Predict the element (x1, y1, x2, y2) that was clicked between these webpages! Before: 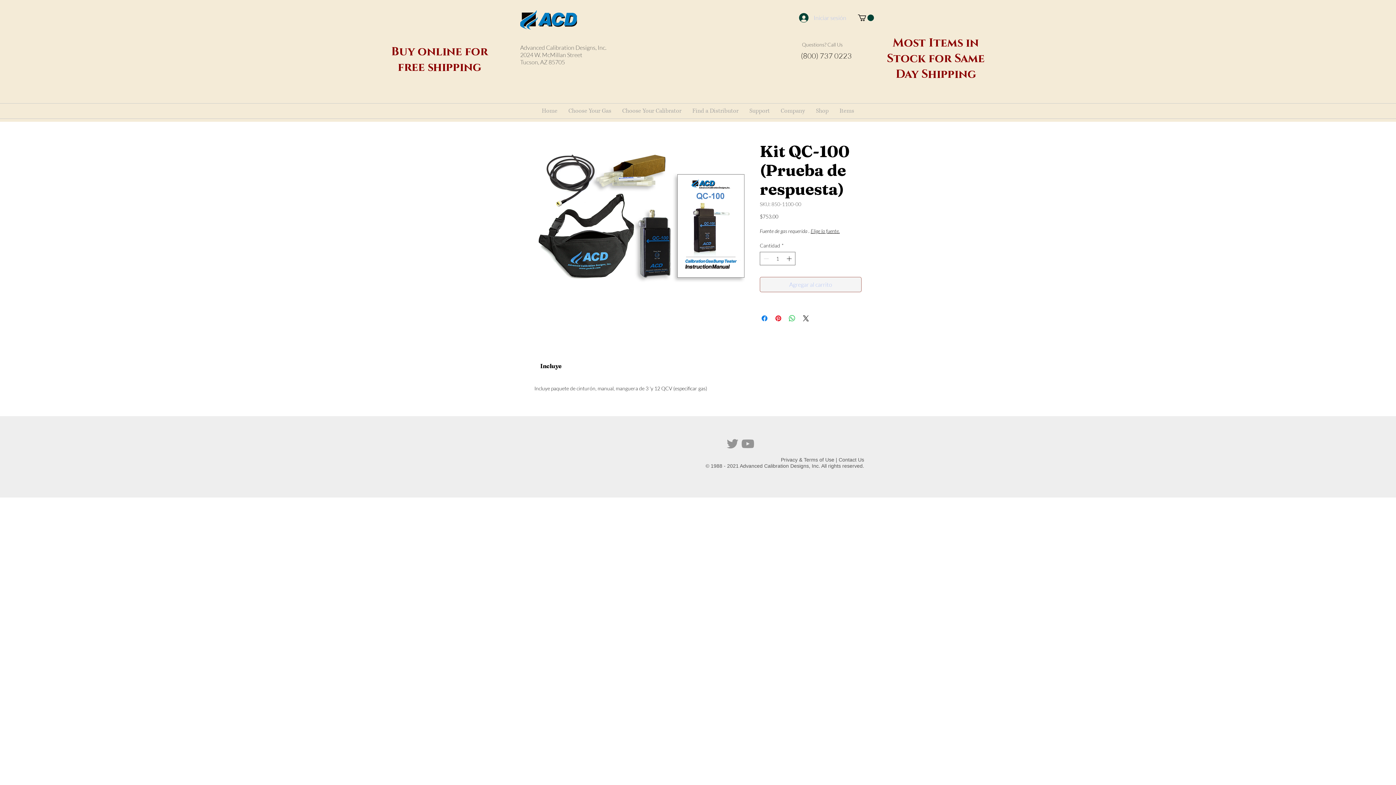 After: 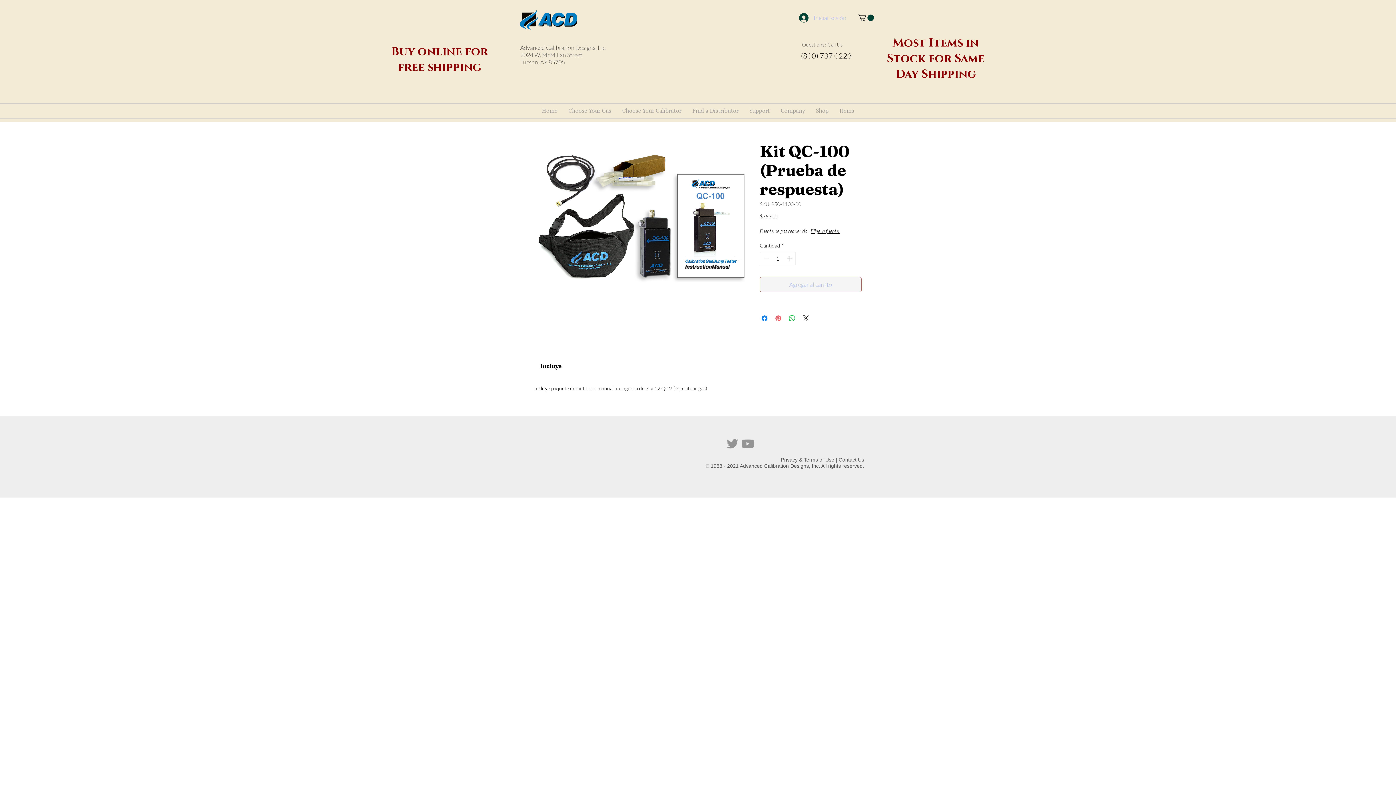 Action: bbox: (774, 314, 782, 322) label: Pin en Pinterest